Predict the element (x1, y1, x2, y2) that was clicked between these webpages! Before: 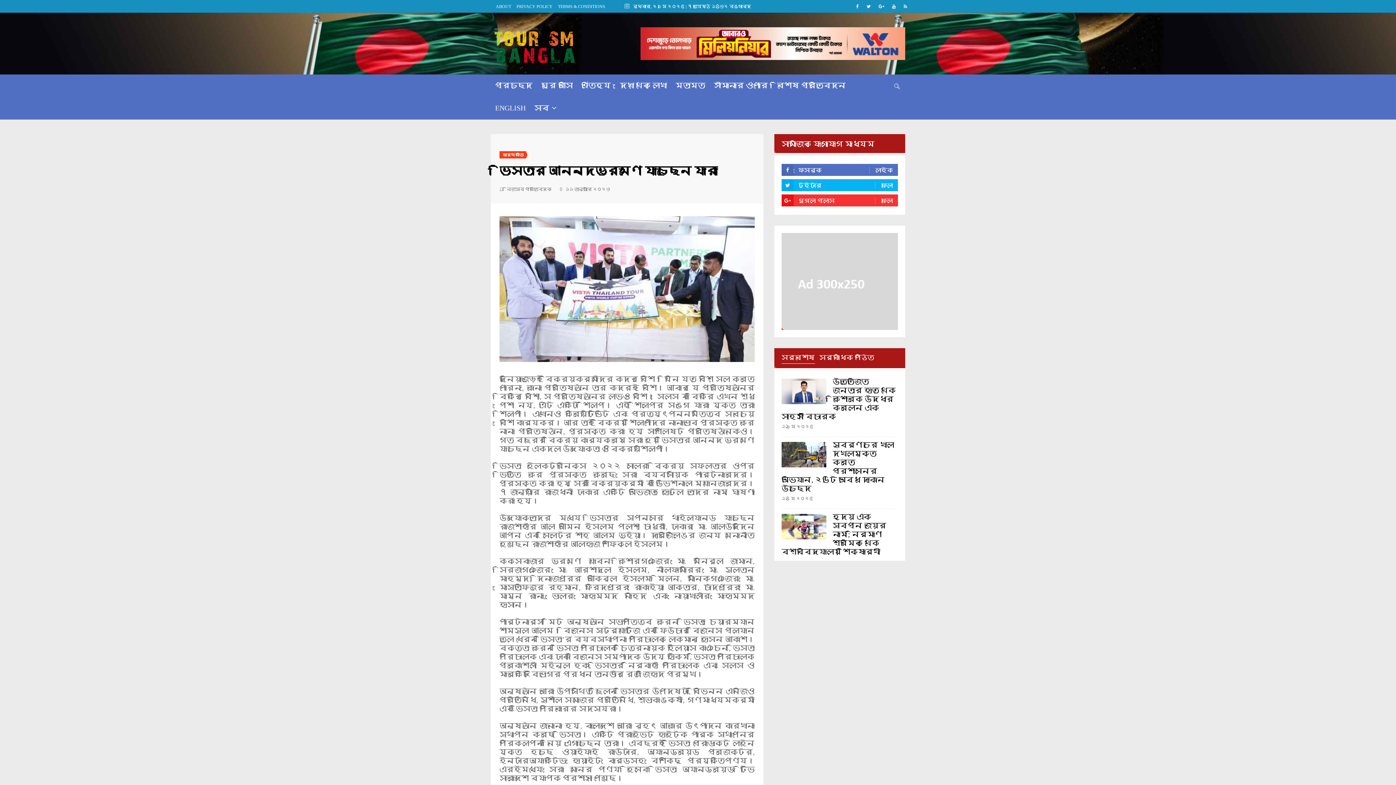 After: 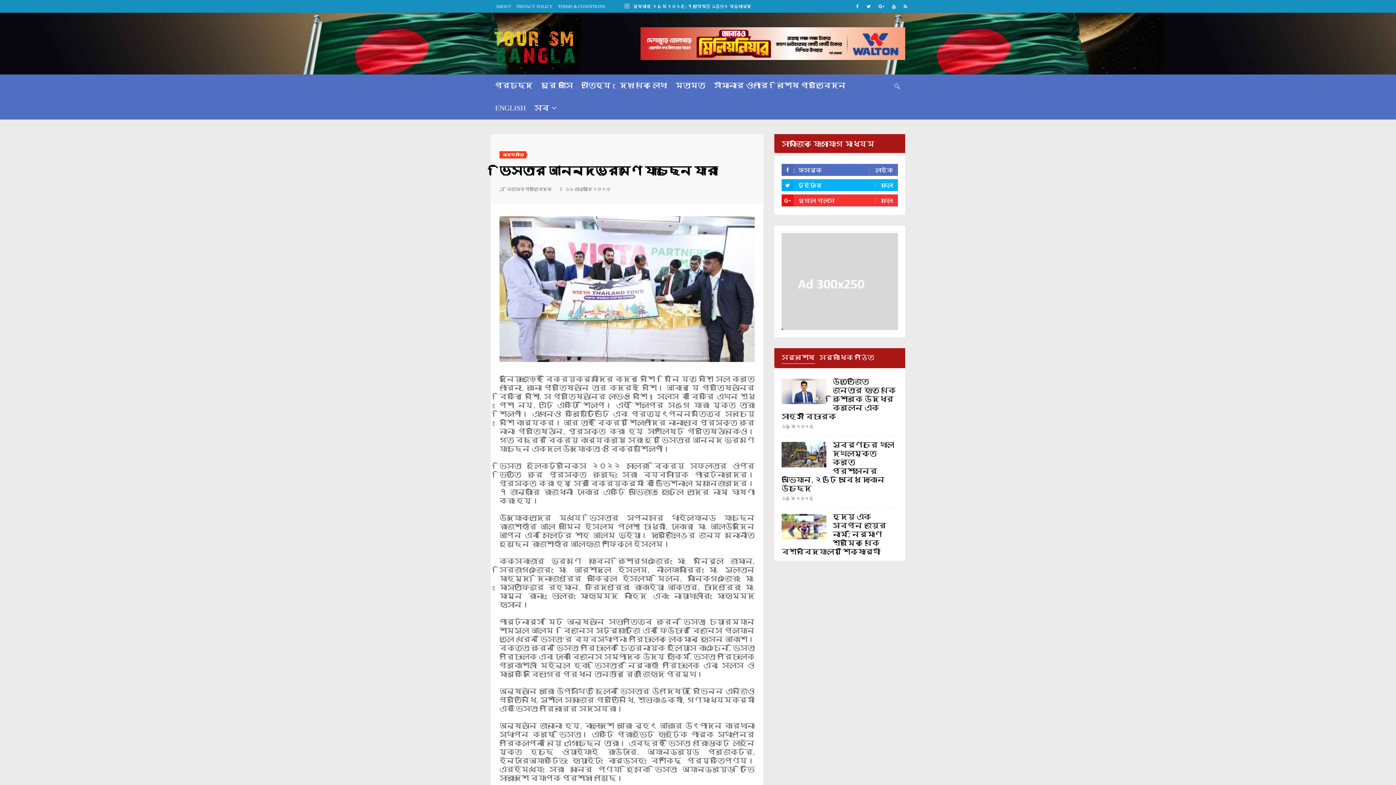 Action: bbox: (781, 164, 898, 176) label: ফেসবুক
লাইক